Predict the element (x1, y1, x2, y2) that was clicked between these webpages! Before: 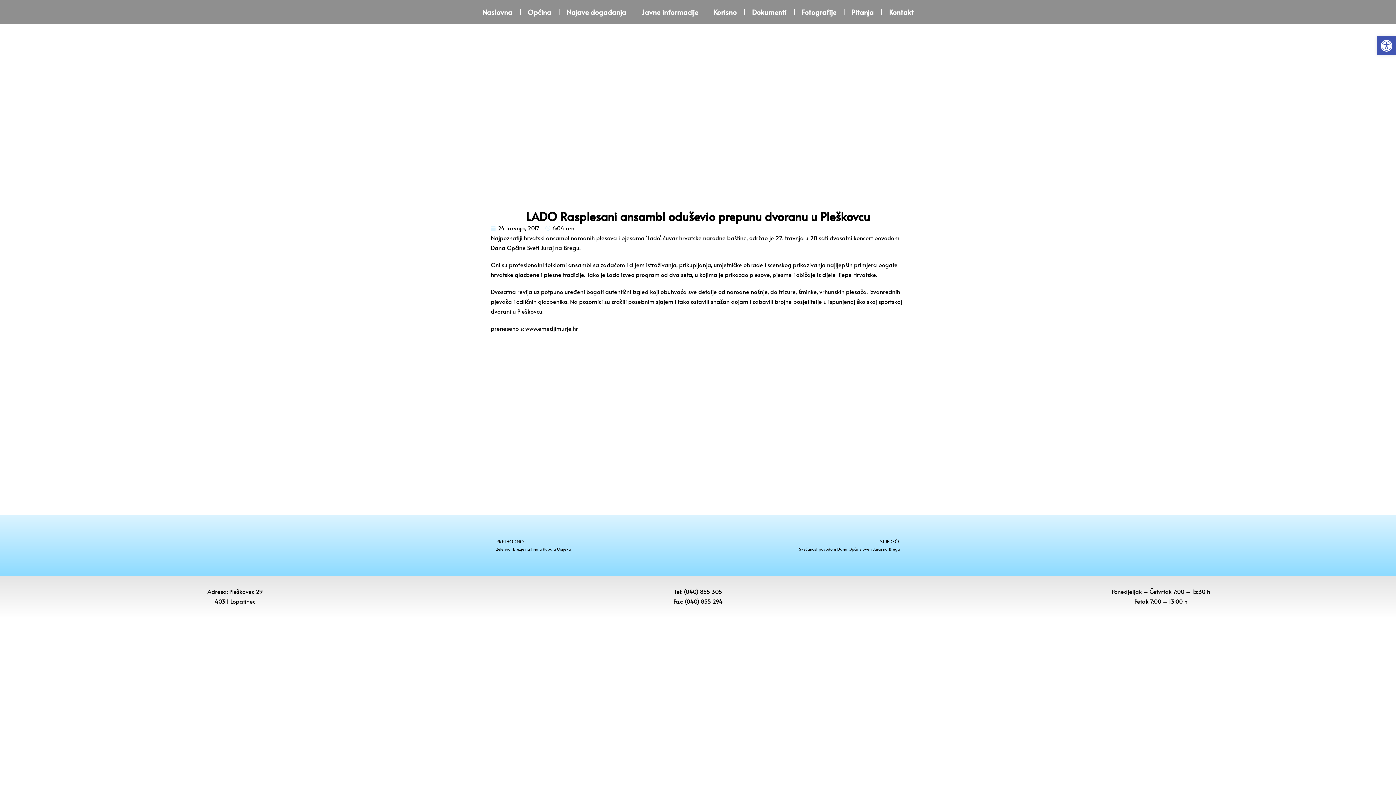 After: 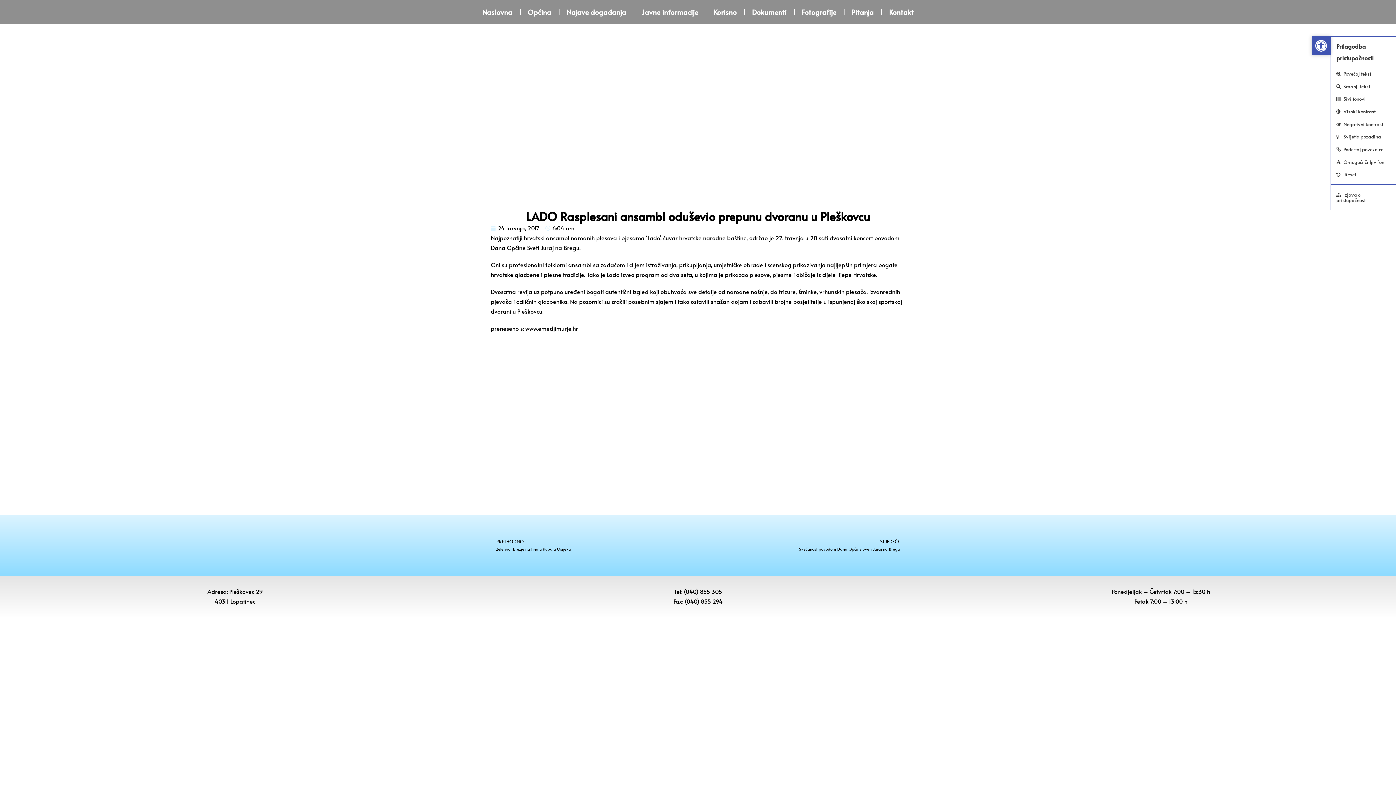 Action: label: Open toolbar bbox: (1377, 36, 1396, 55)